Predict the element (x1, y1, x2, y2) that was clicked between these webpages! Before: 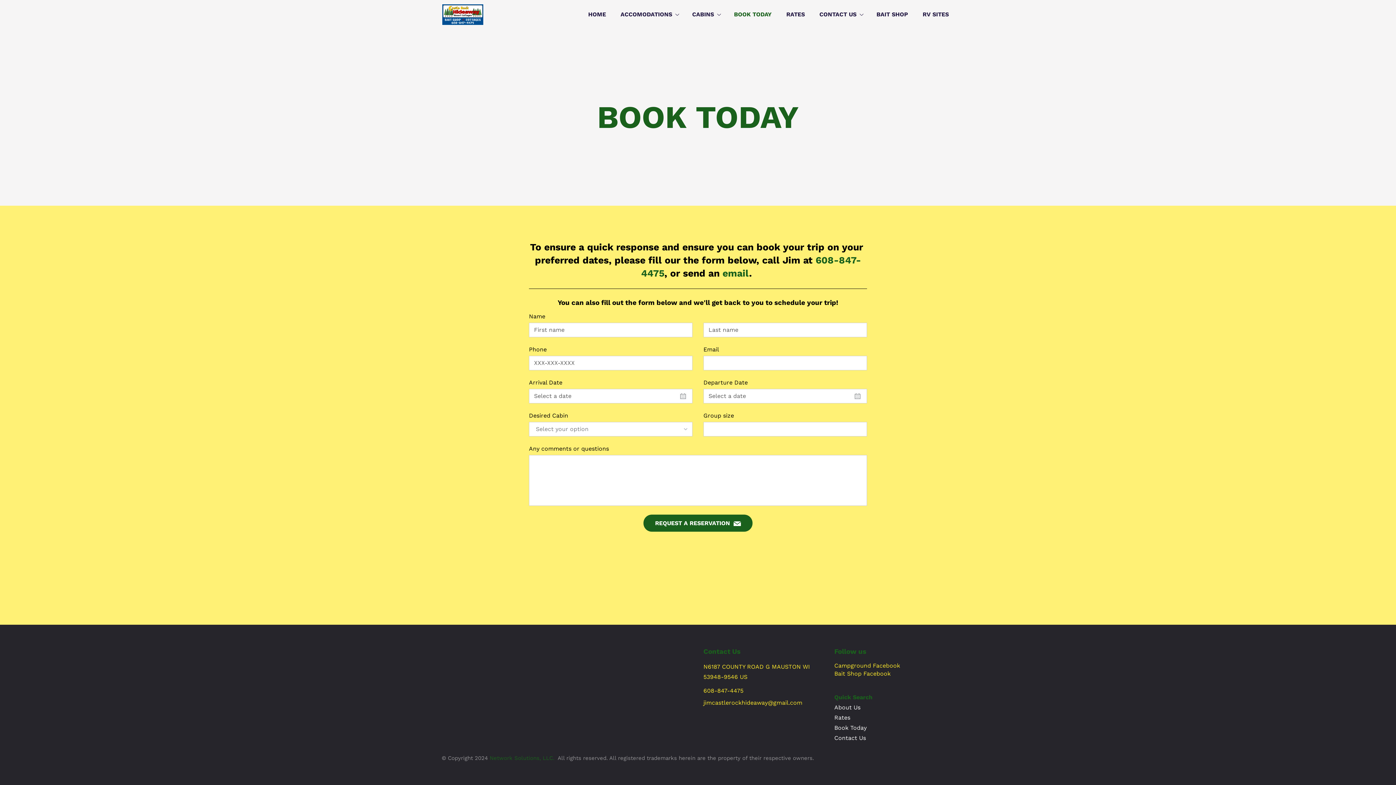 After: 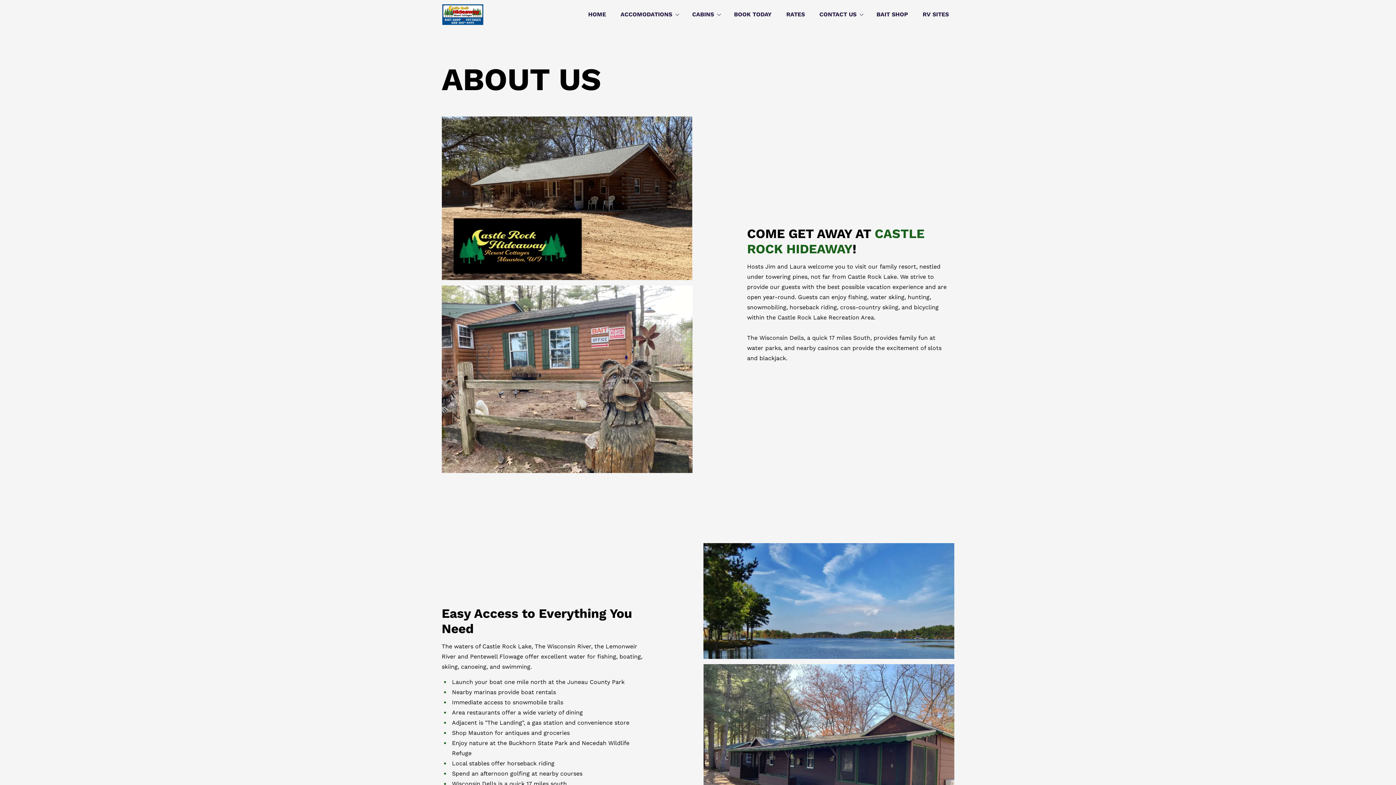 Action: label: About Us bbox: (834, 704, 860, 711)